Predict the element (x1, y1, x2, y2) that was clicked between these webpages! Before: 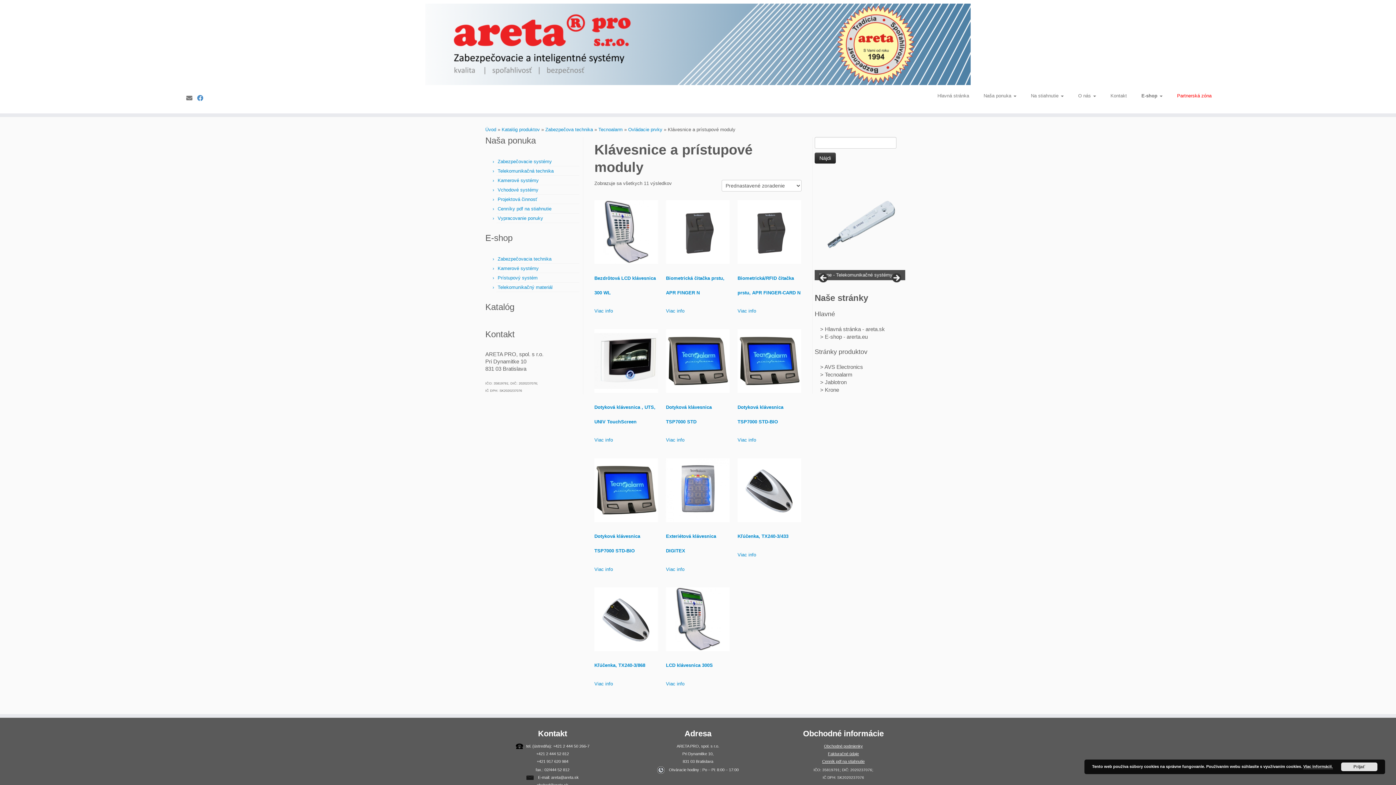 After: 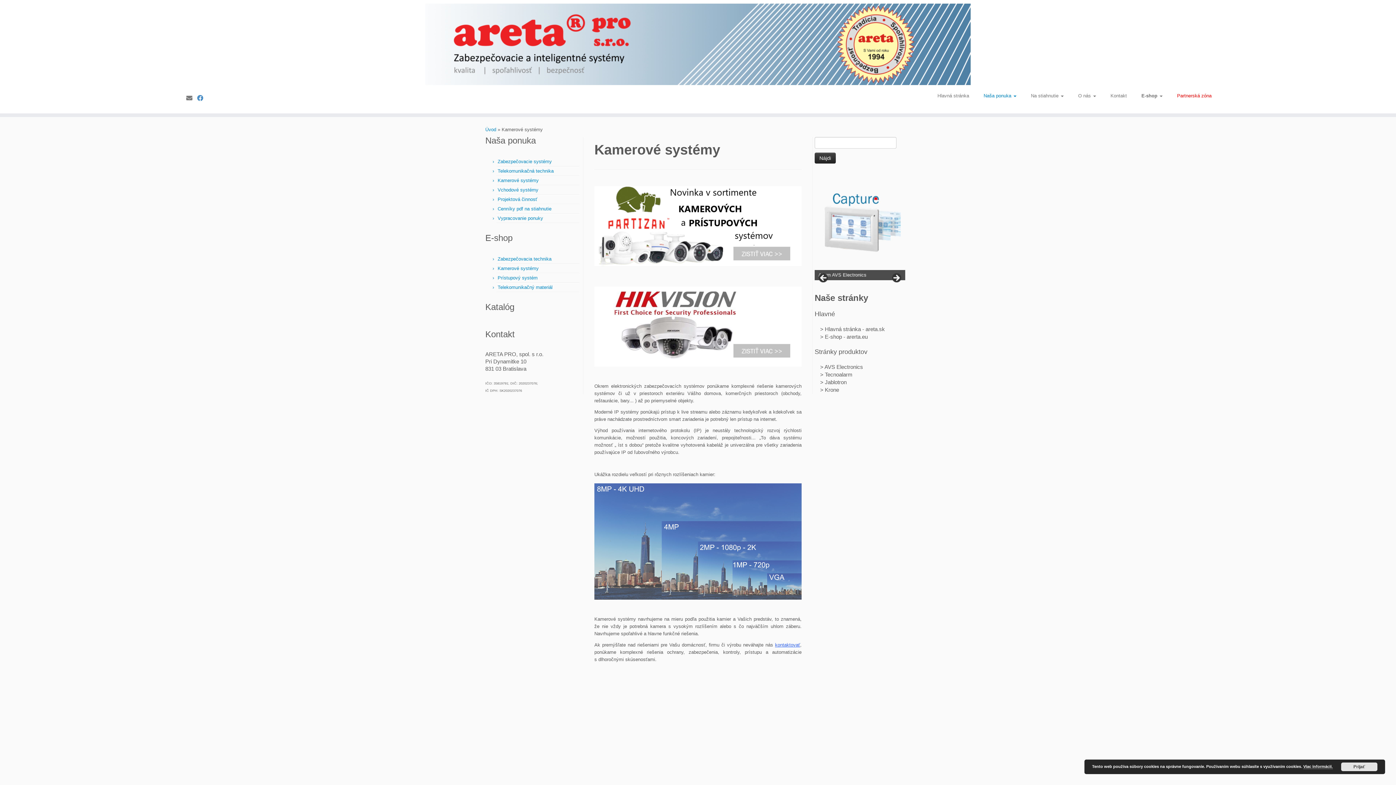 Action: bbox: (497, 177, 538, 183) label: Kamerové systémy